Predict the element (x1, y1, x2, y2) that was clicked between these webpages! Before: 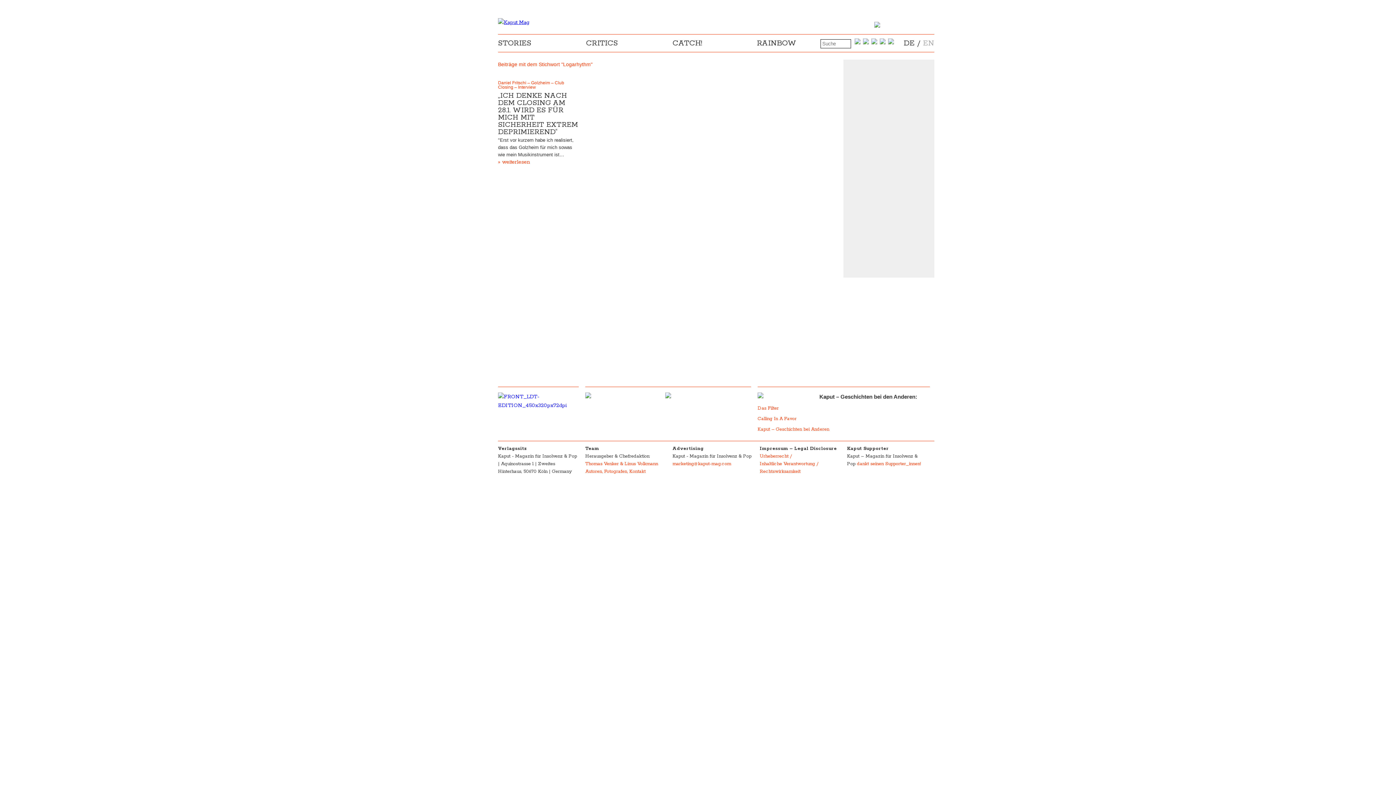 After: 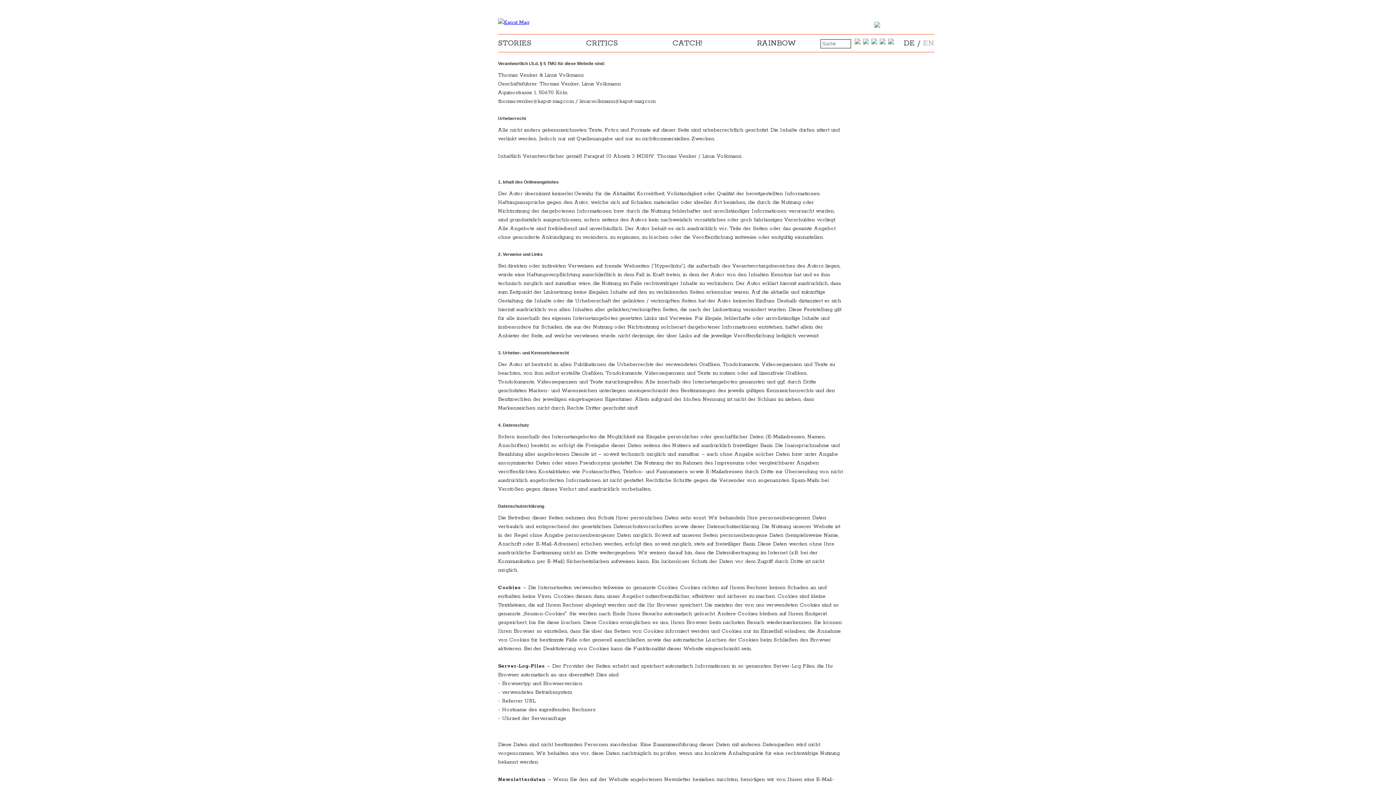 Action: bbox: (760, 453, 818, 474) label: Urheberrecht /
Inhaltliche Verantwortung / Rechtswirksamkeit